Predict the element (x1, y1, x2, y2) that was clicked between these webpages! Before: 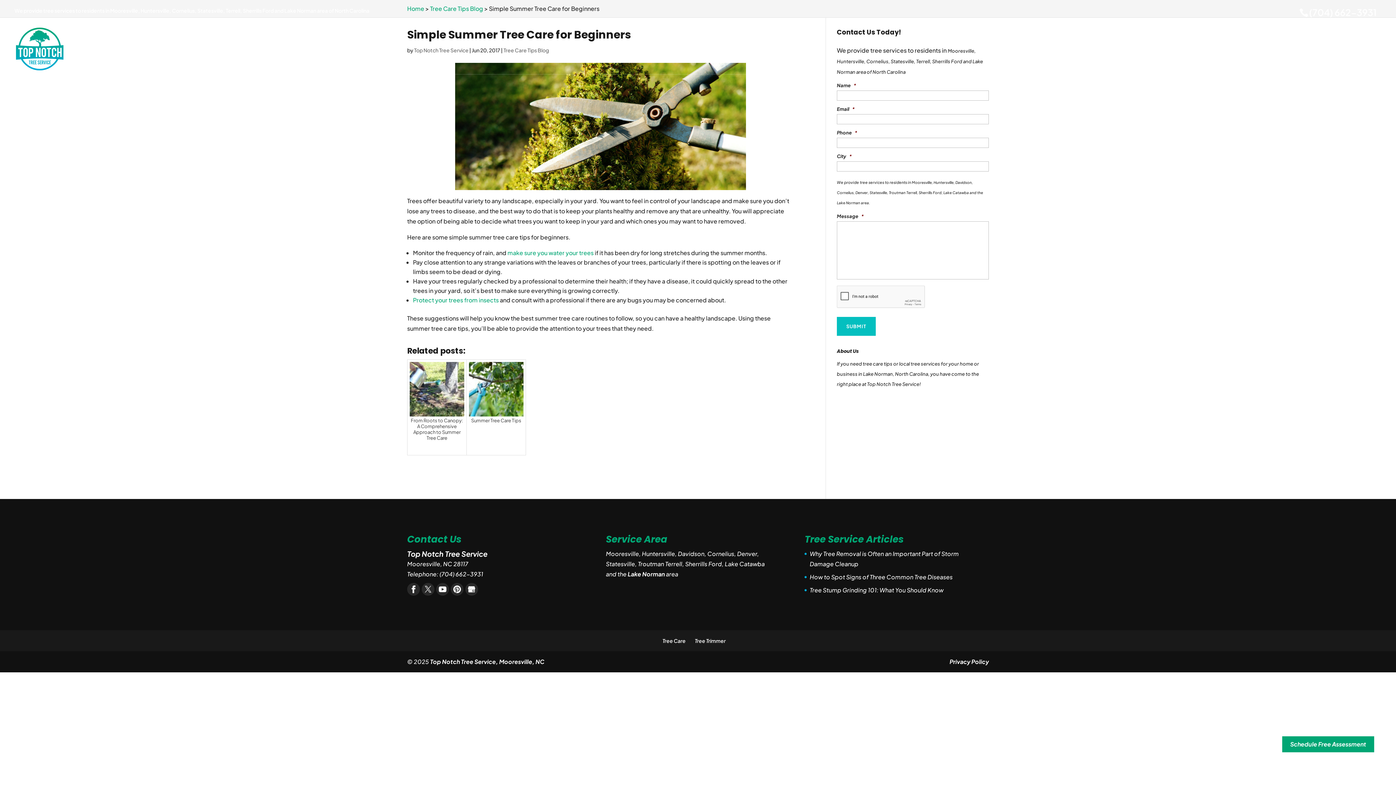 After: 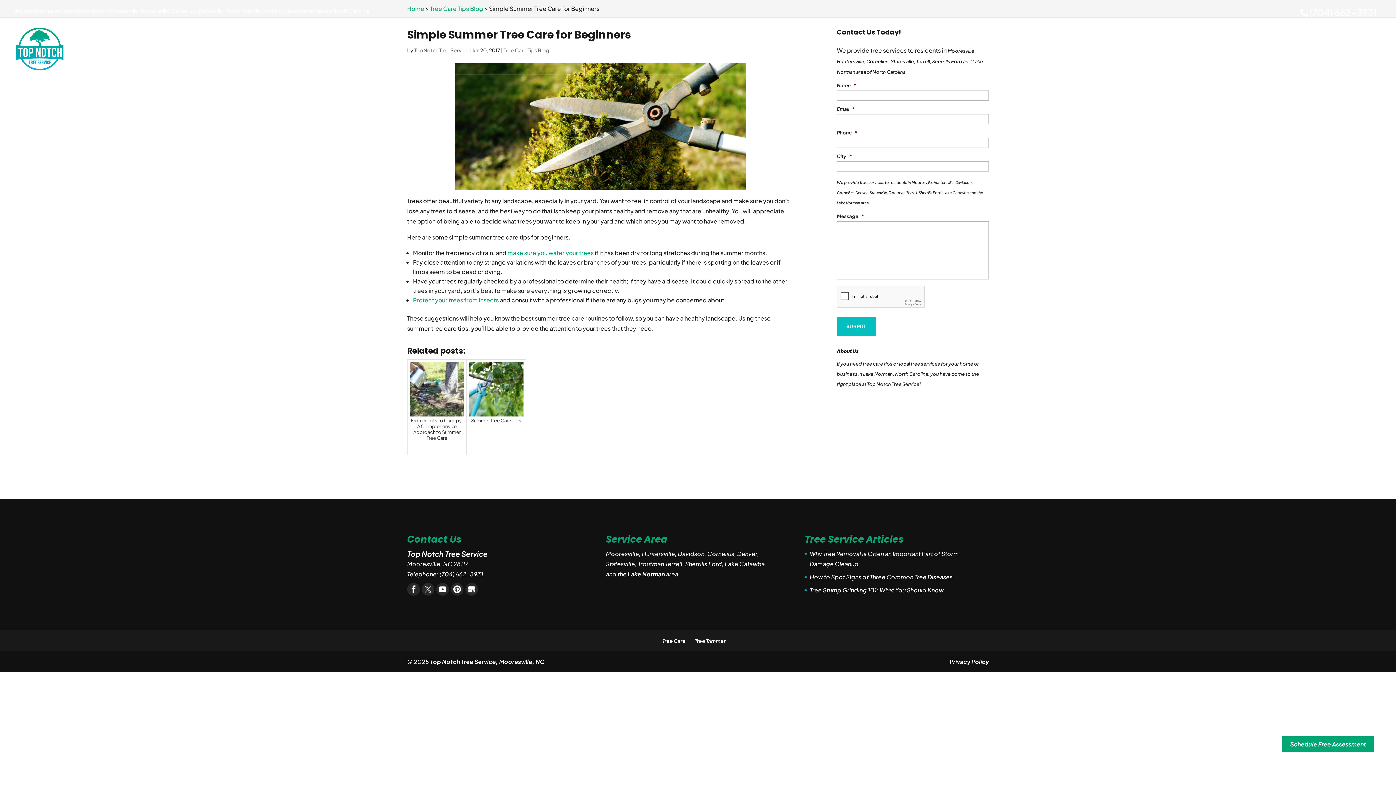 Action: bbox: (436, 583, 449, 596)